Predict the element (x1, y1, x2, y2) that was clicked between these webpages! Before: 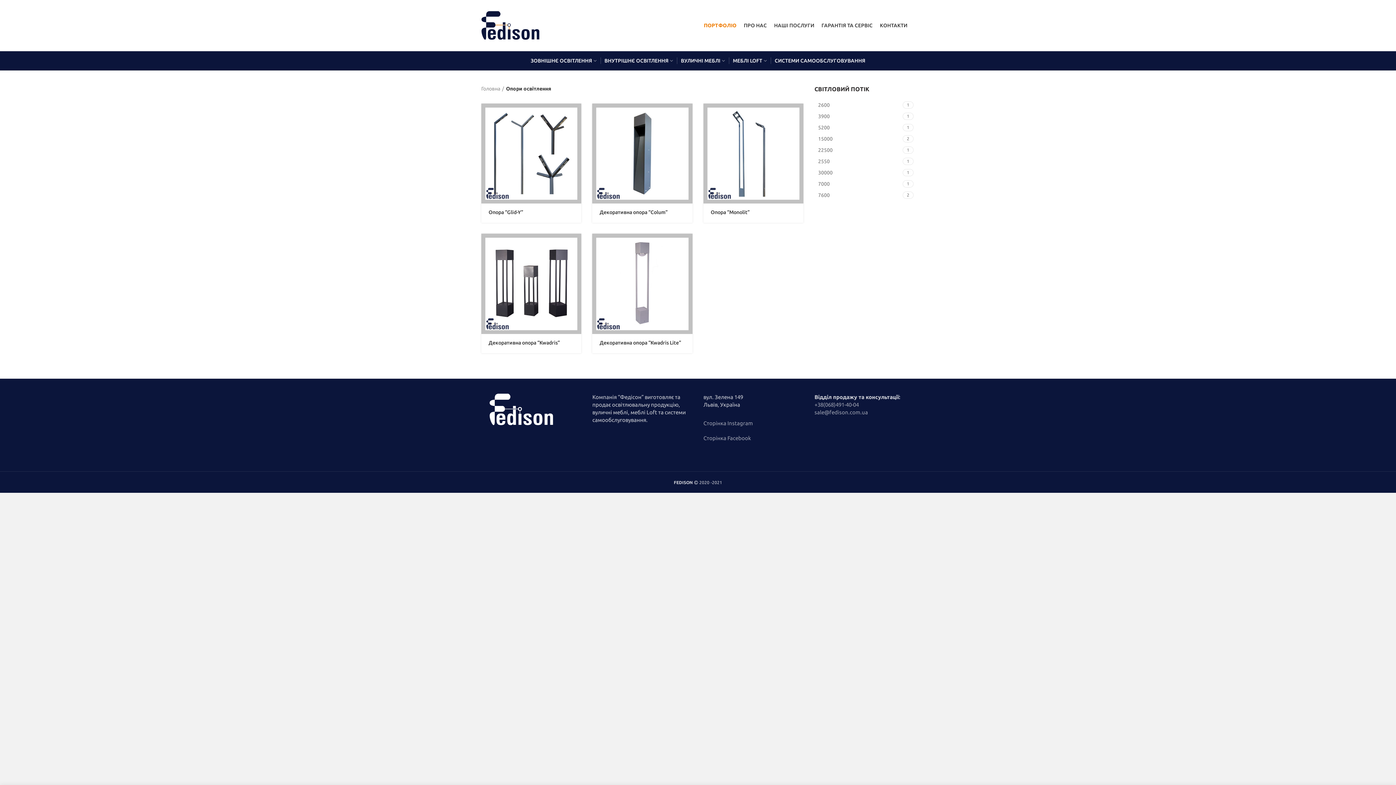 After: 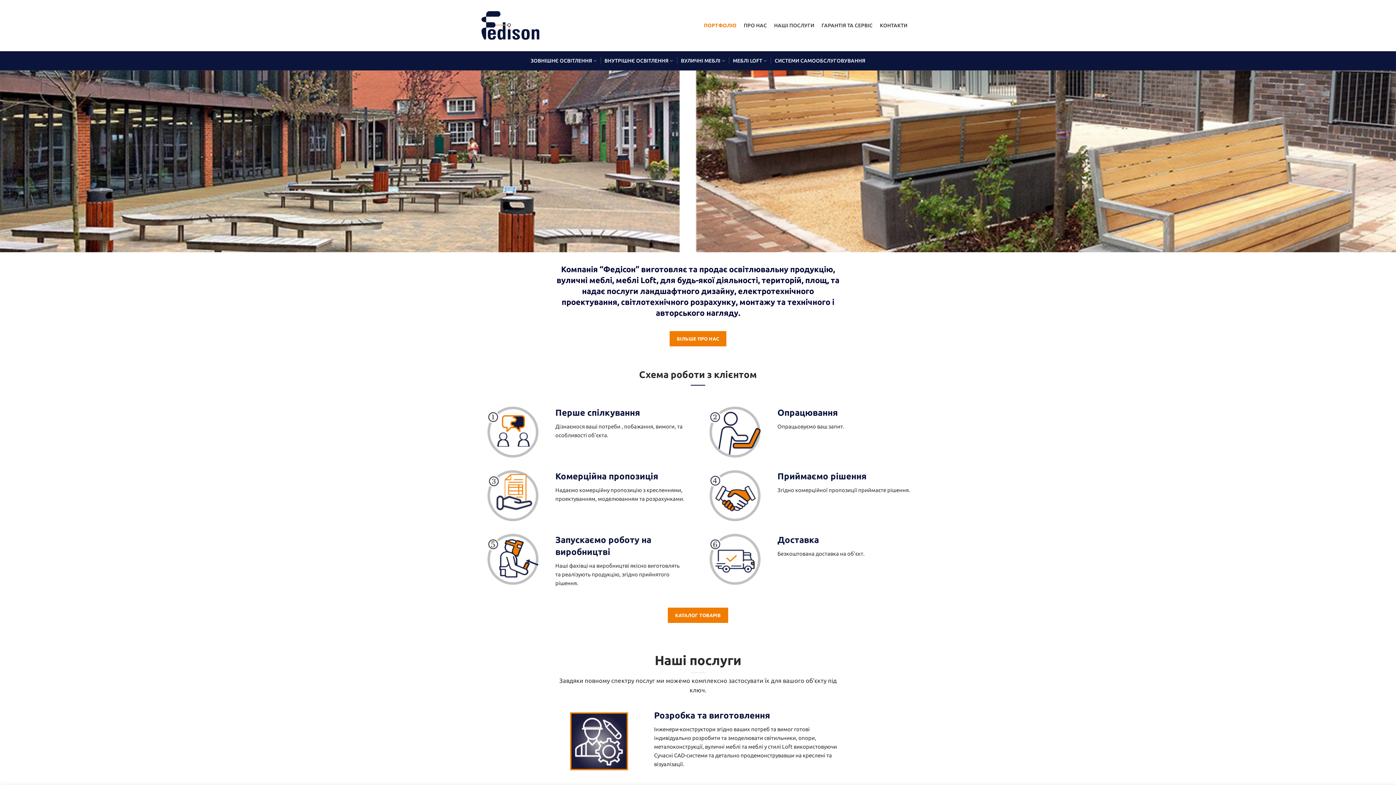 Action: bbox: (481, 0, 539, 50)